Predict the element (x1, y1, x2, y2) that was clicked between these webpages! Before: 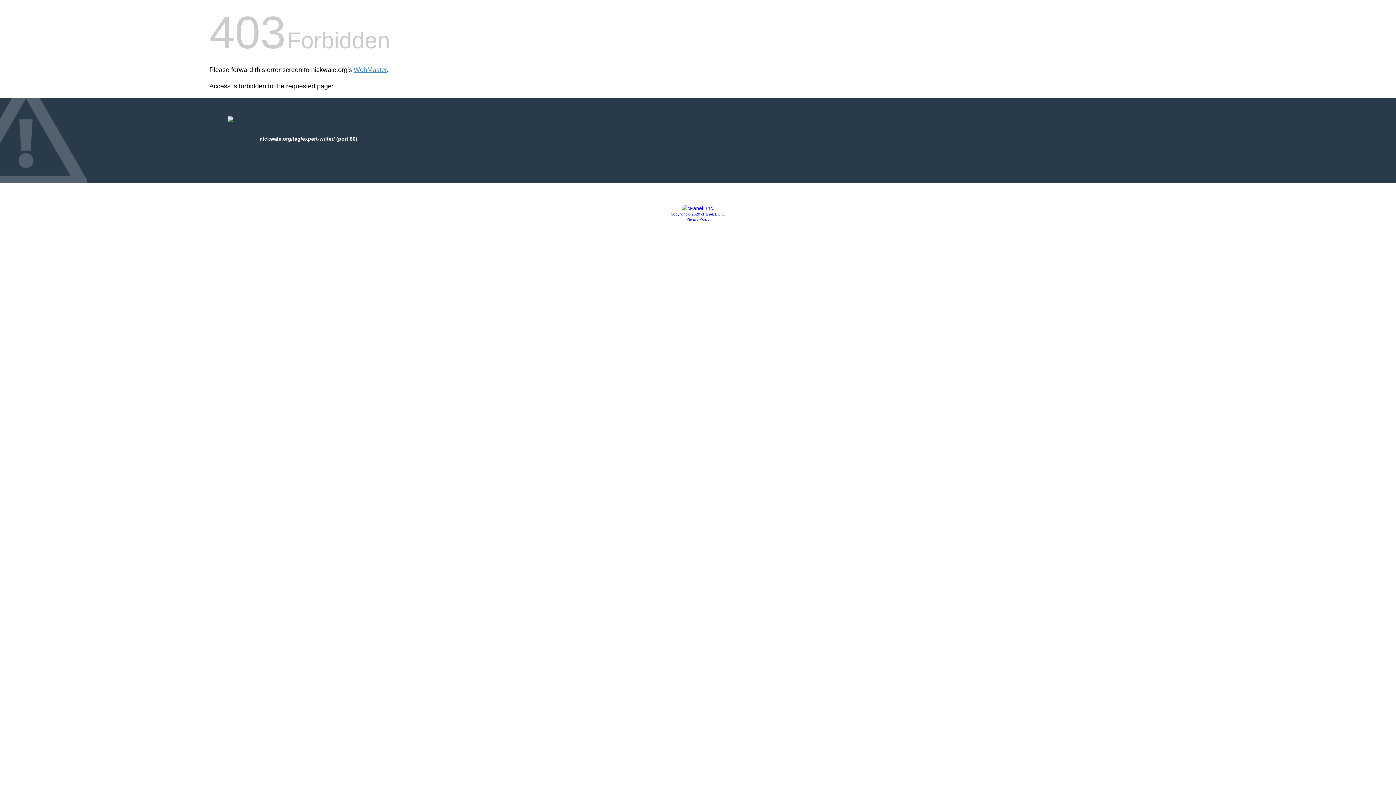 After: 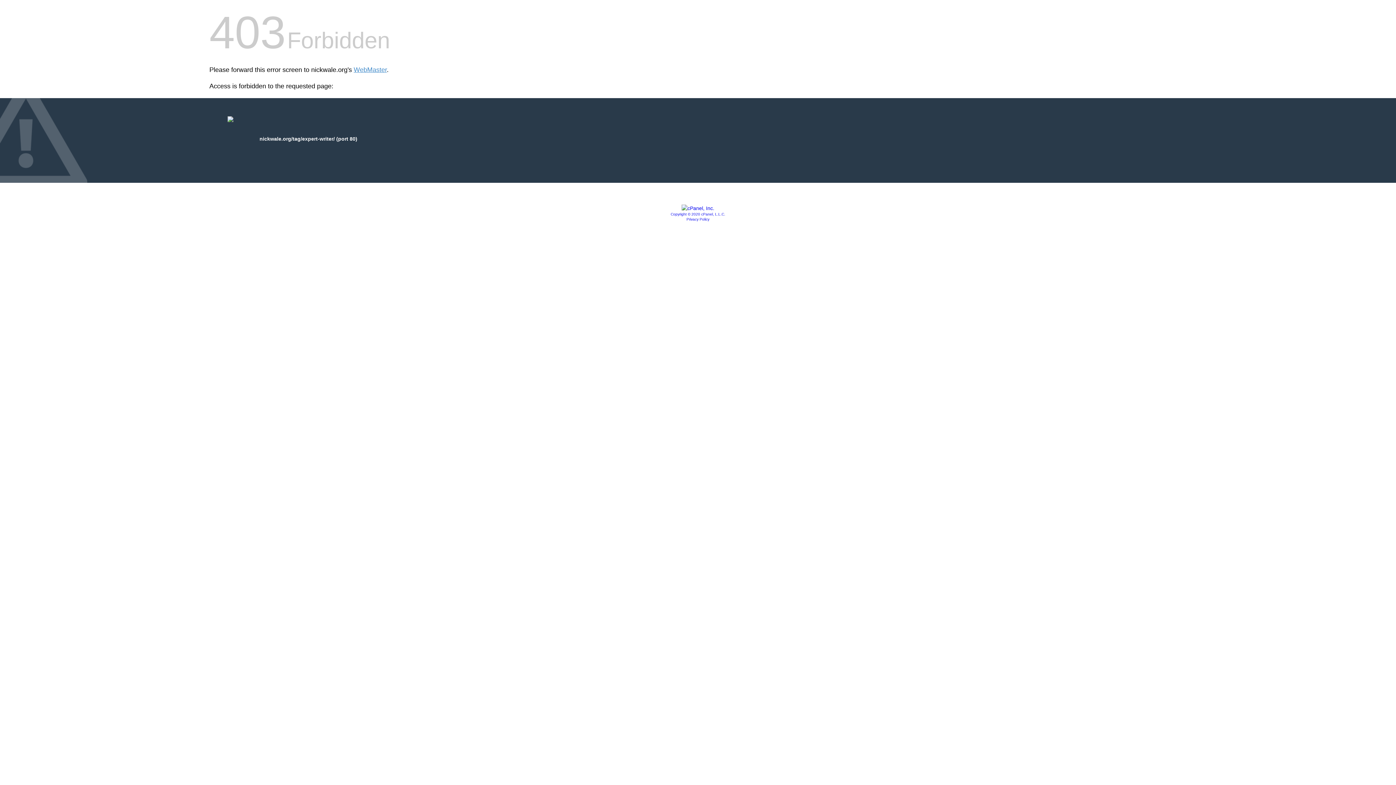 Action: label: Privacy Policy bbox: (686, 217, 709, 221)